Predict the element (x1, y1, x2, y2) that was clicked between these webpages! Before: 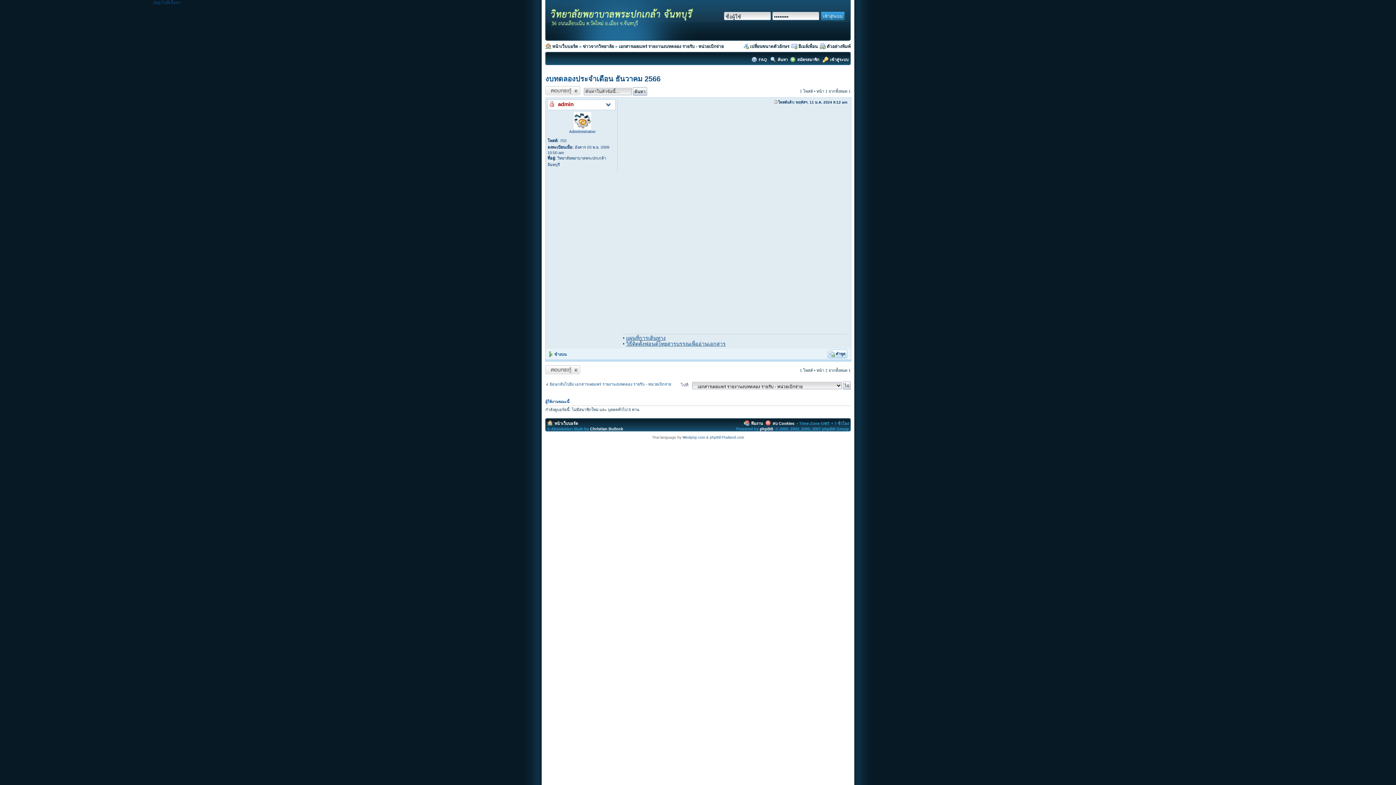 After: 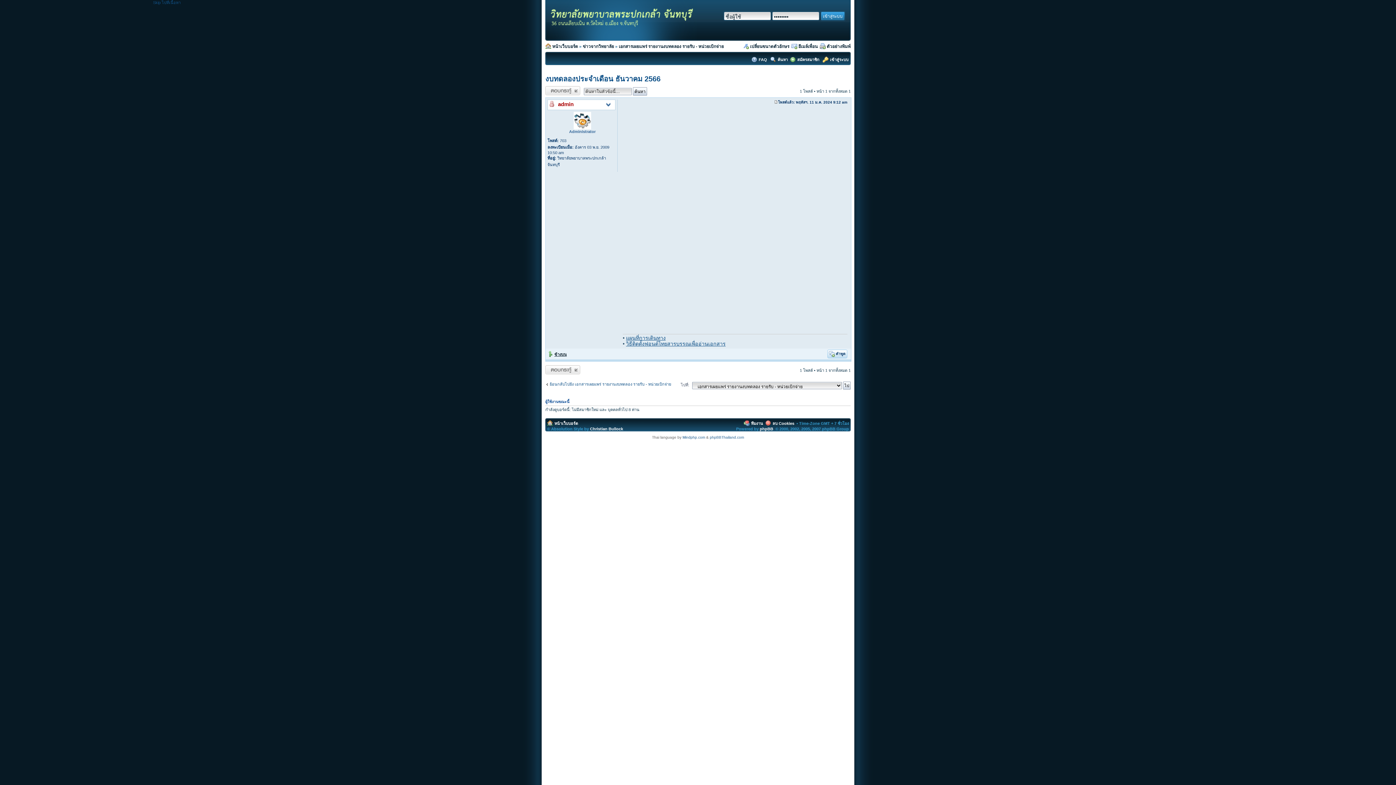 Action: label: ข้างบน bbox: (554, 352, 566, 356)